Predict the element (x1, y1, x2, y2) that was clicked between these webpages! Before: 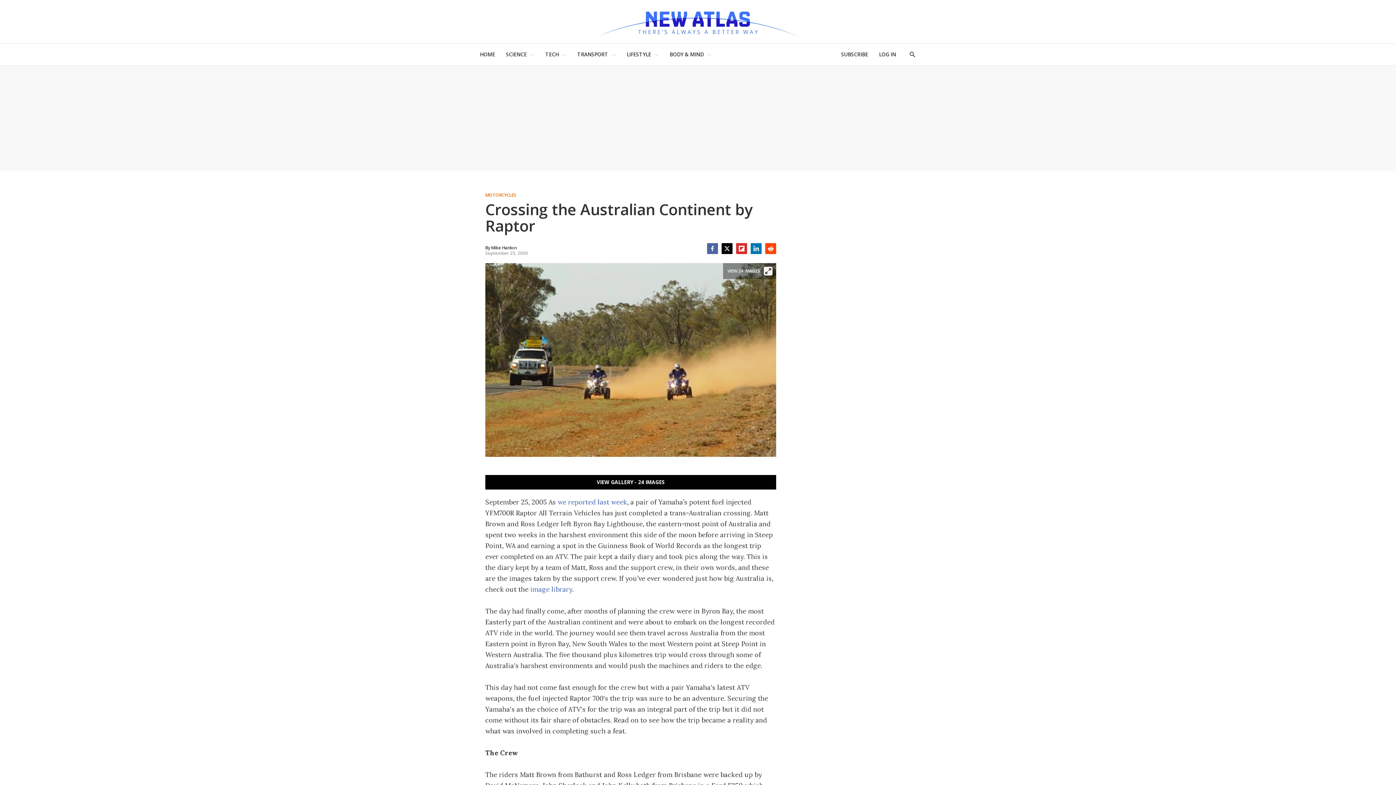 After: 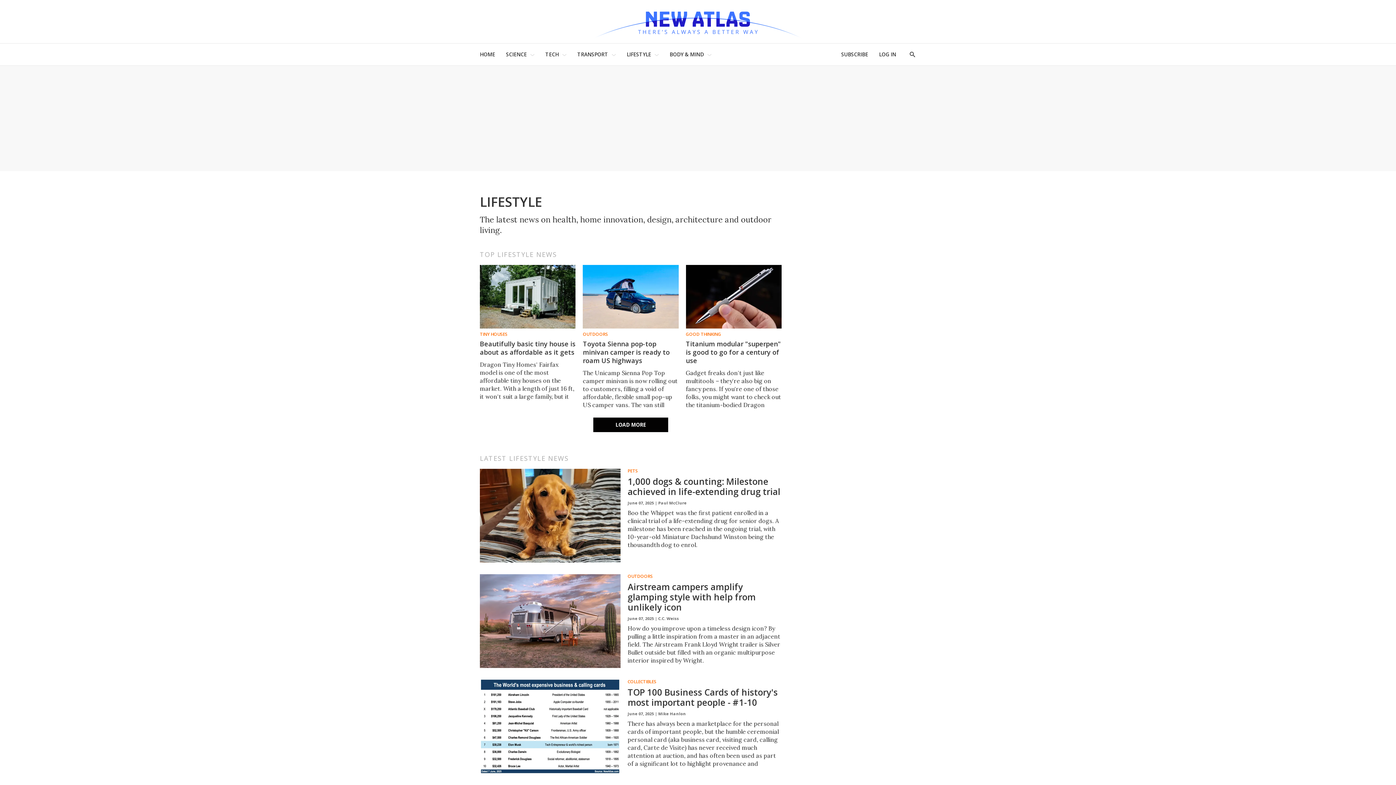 Action: bbox: (626, 47, 651, 61) label: LIFESTYLE